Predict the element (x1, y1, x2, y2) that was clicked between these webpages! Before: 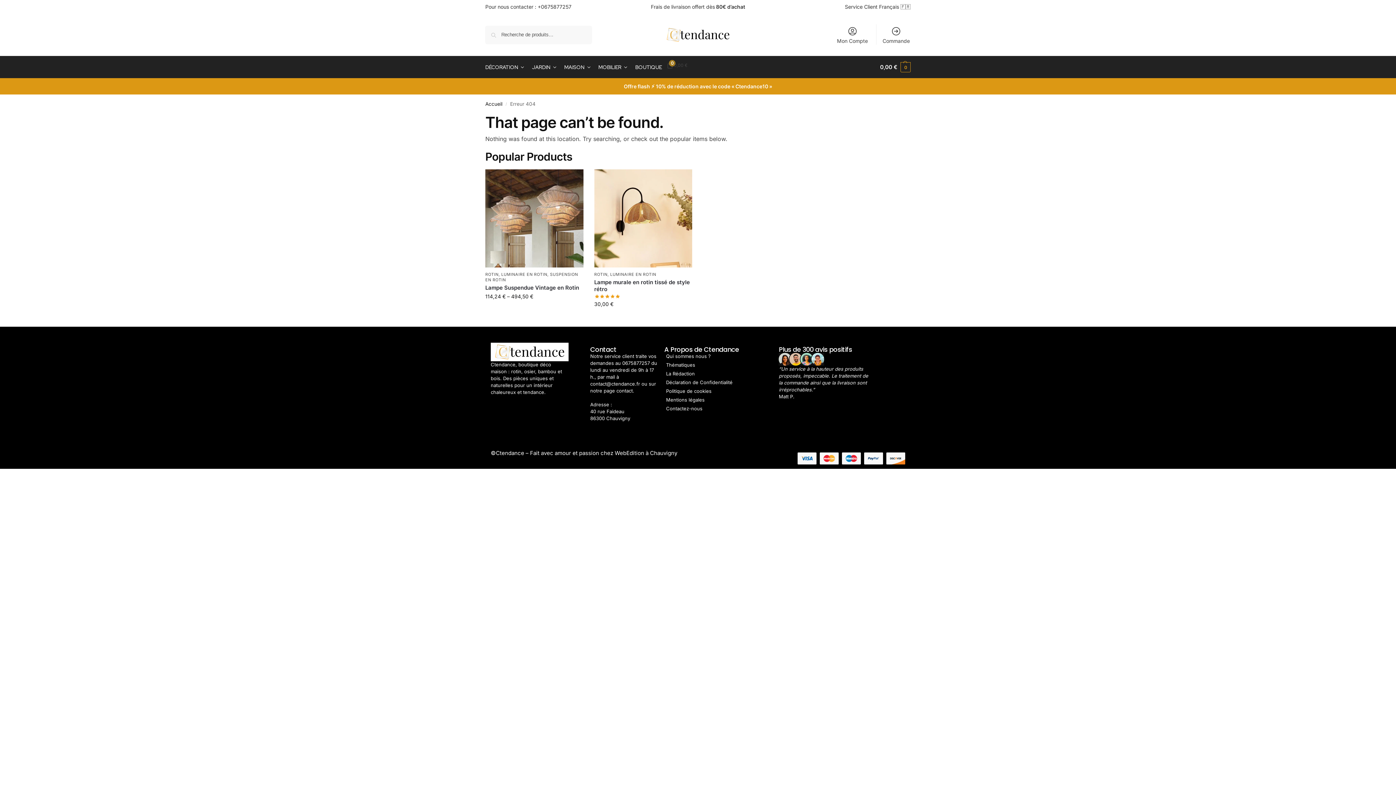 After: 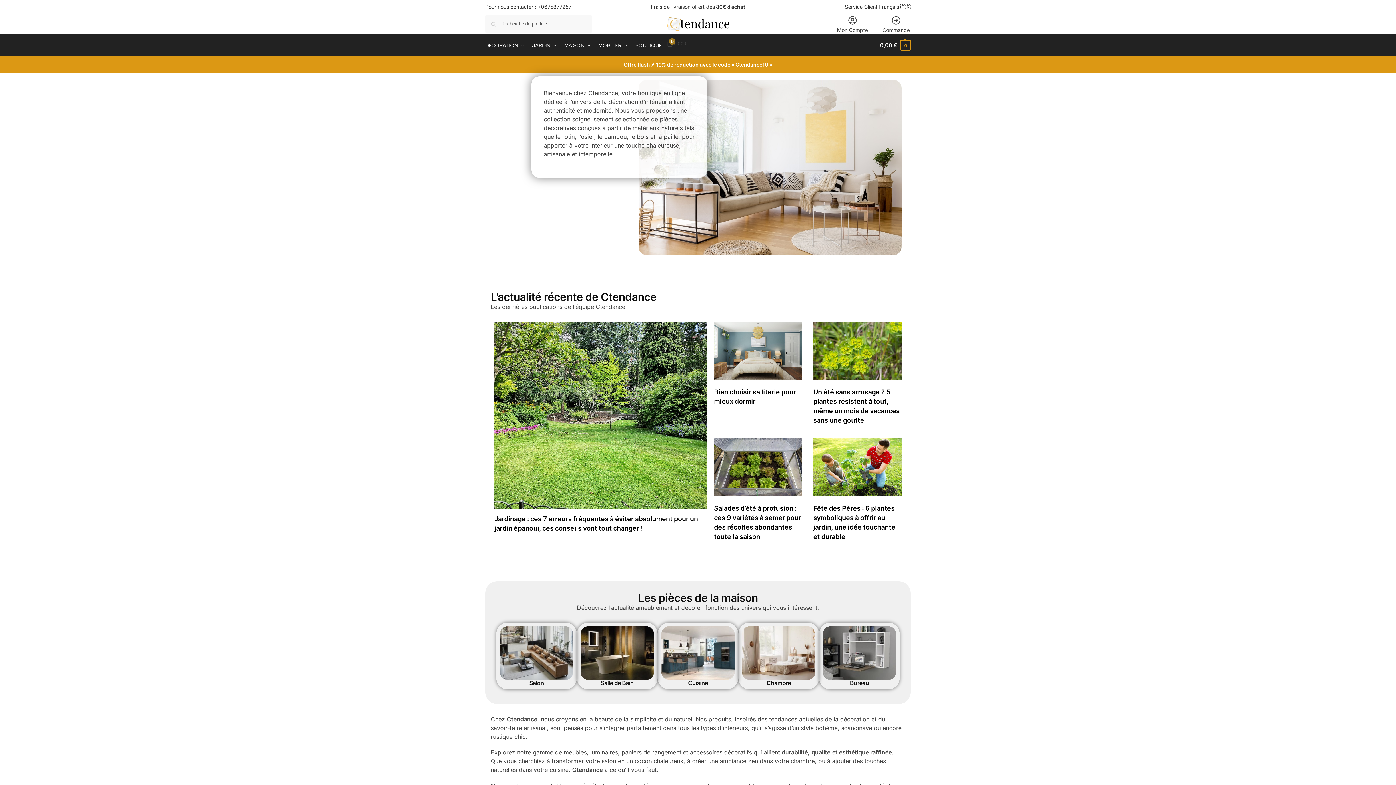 Action: bbox: (666, 27, 729, 41)